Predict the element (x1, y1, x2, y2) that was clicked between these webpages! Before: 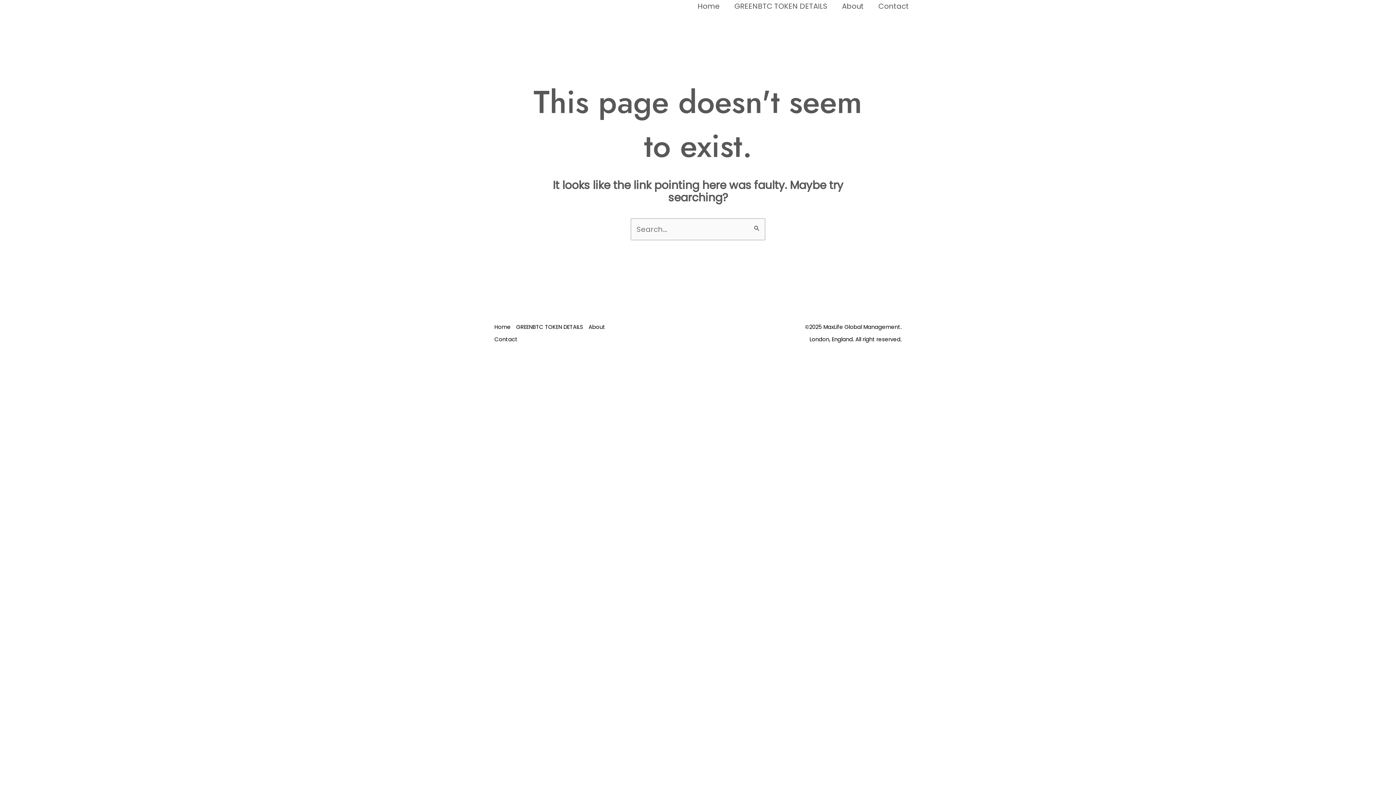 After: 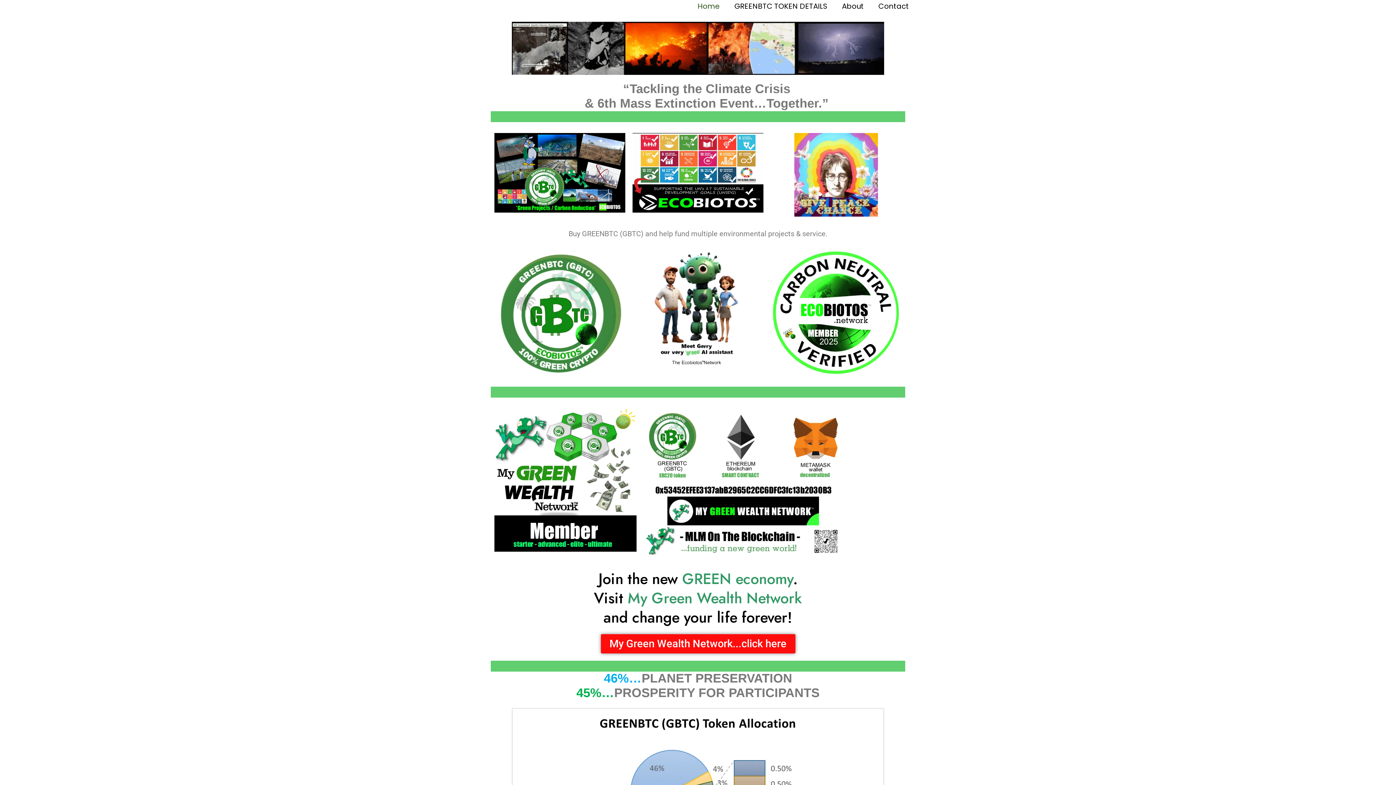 Action: label: Home bbox: (494, 320, 516, 333)